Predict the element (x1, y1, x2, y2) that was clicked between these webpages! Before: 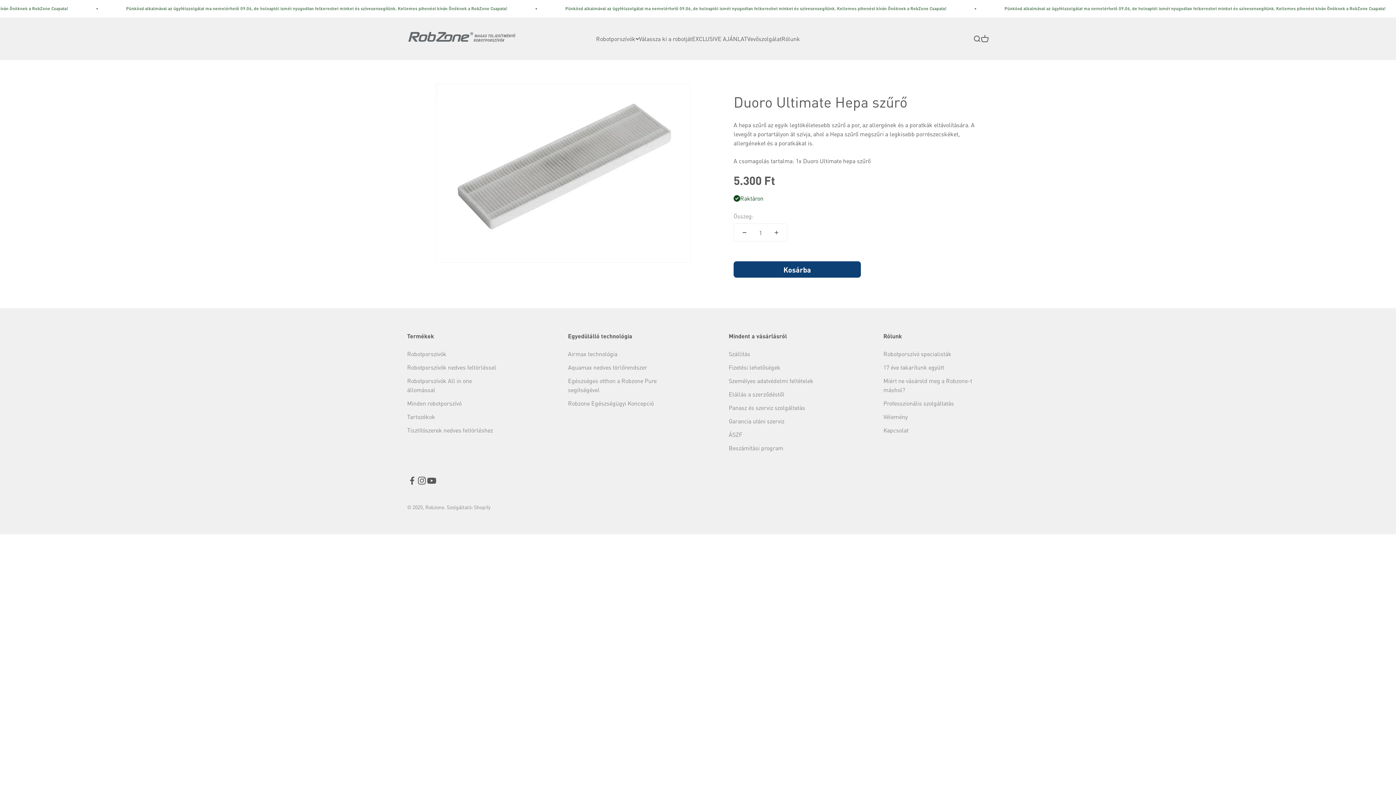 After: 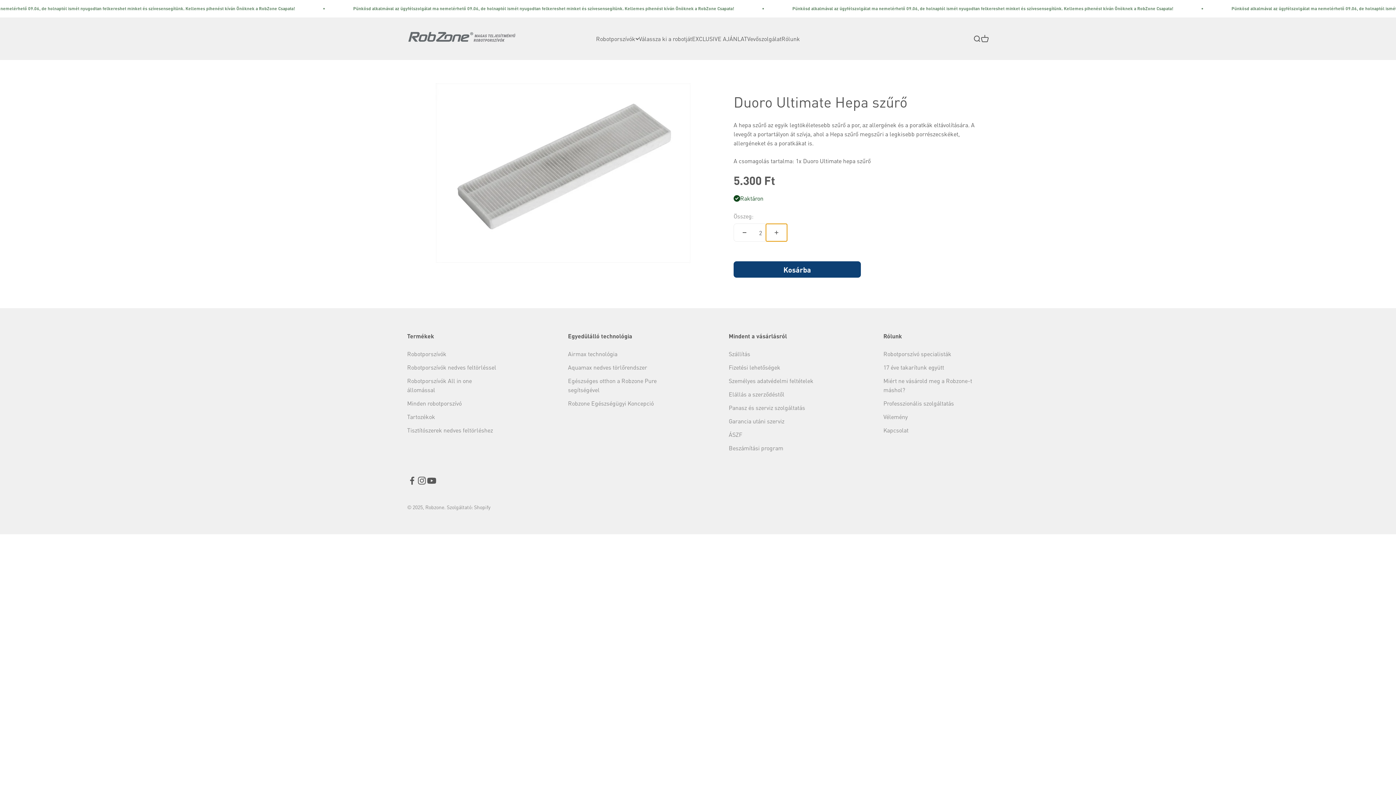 Action: label: Növelje az mennyiséget bbox: (766, 224, 787, 241)